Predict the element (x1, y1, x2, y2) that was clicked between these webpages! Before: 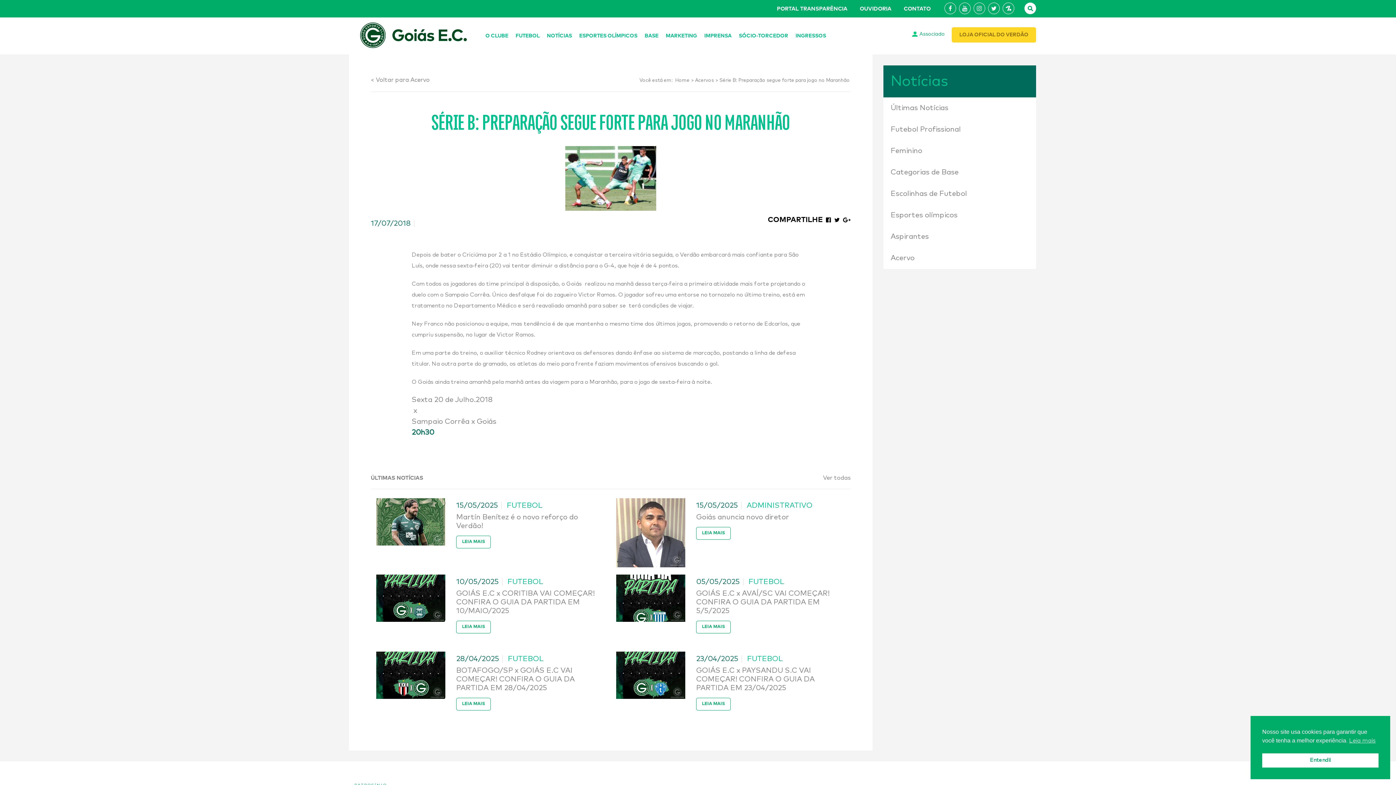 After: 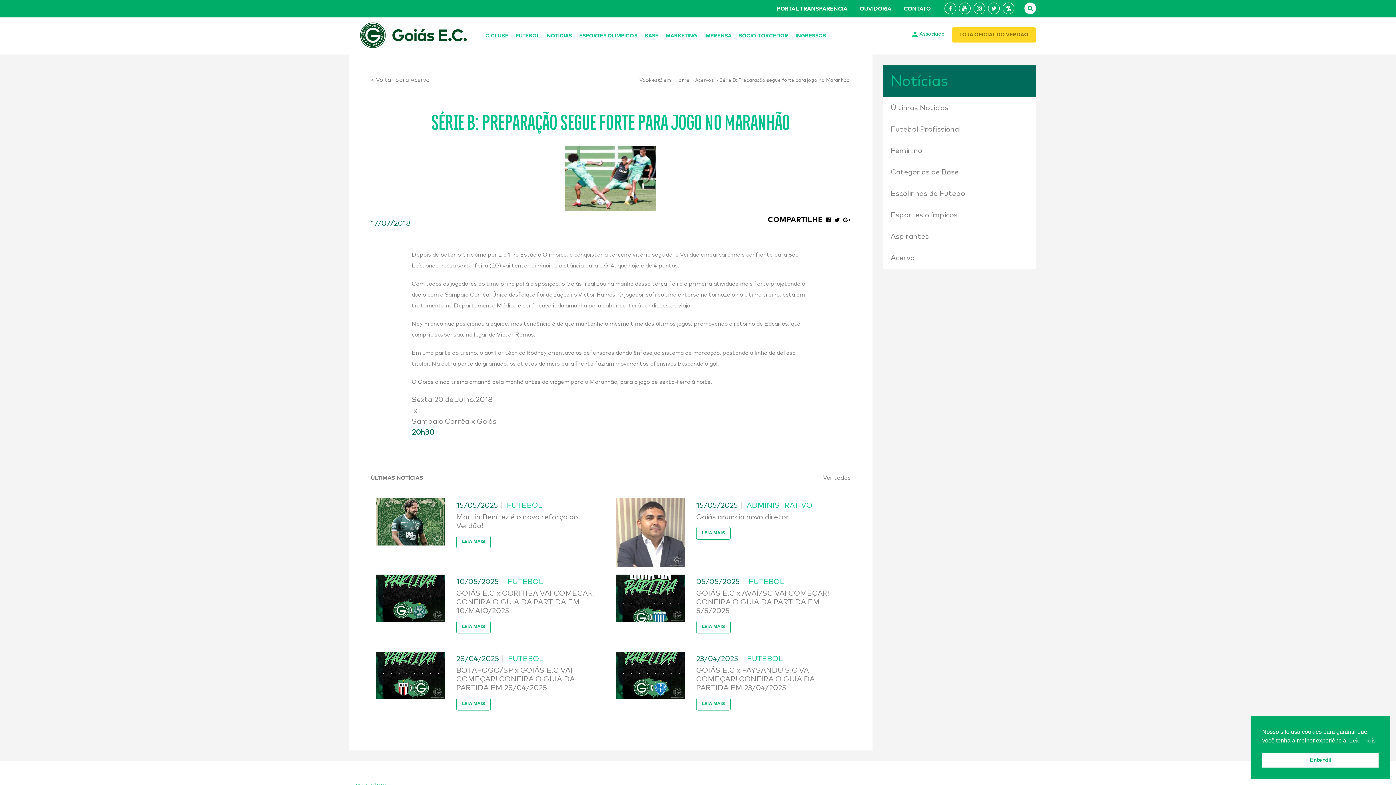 Action: label:   bbox: (832, 217, 841, 223)